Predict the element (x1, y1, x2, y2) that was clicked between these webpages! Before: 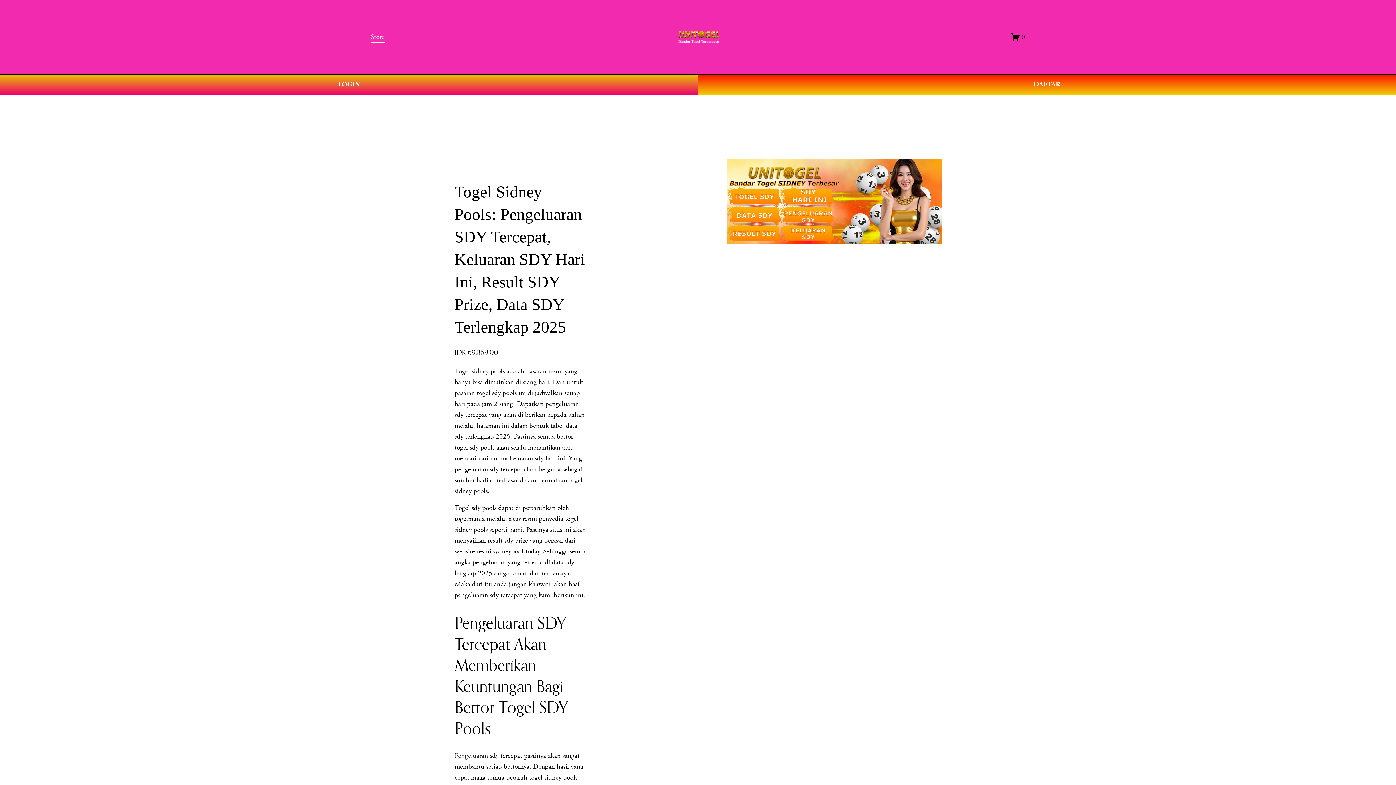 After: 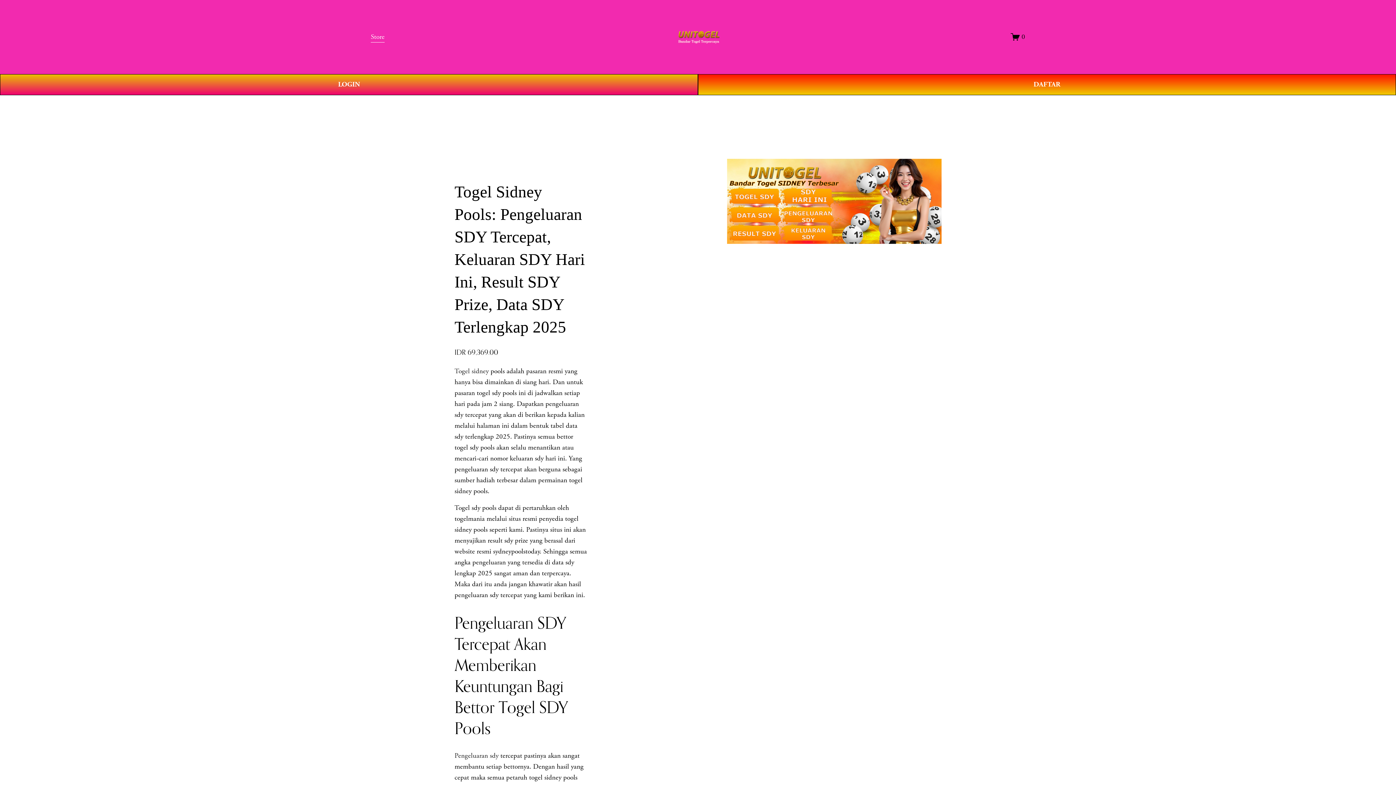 Action: bbox: (677, 27, 719, 46)